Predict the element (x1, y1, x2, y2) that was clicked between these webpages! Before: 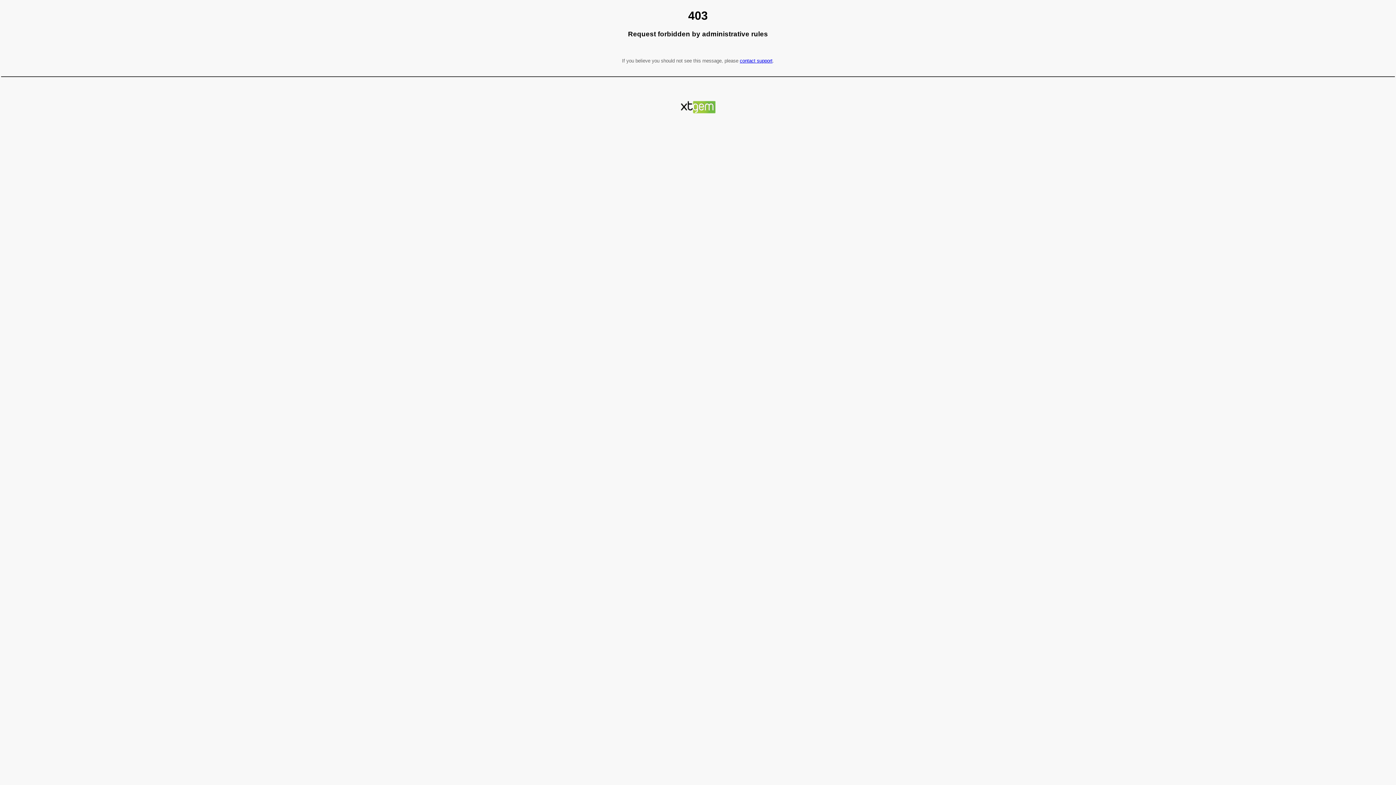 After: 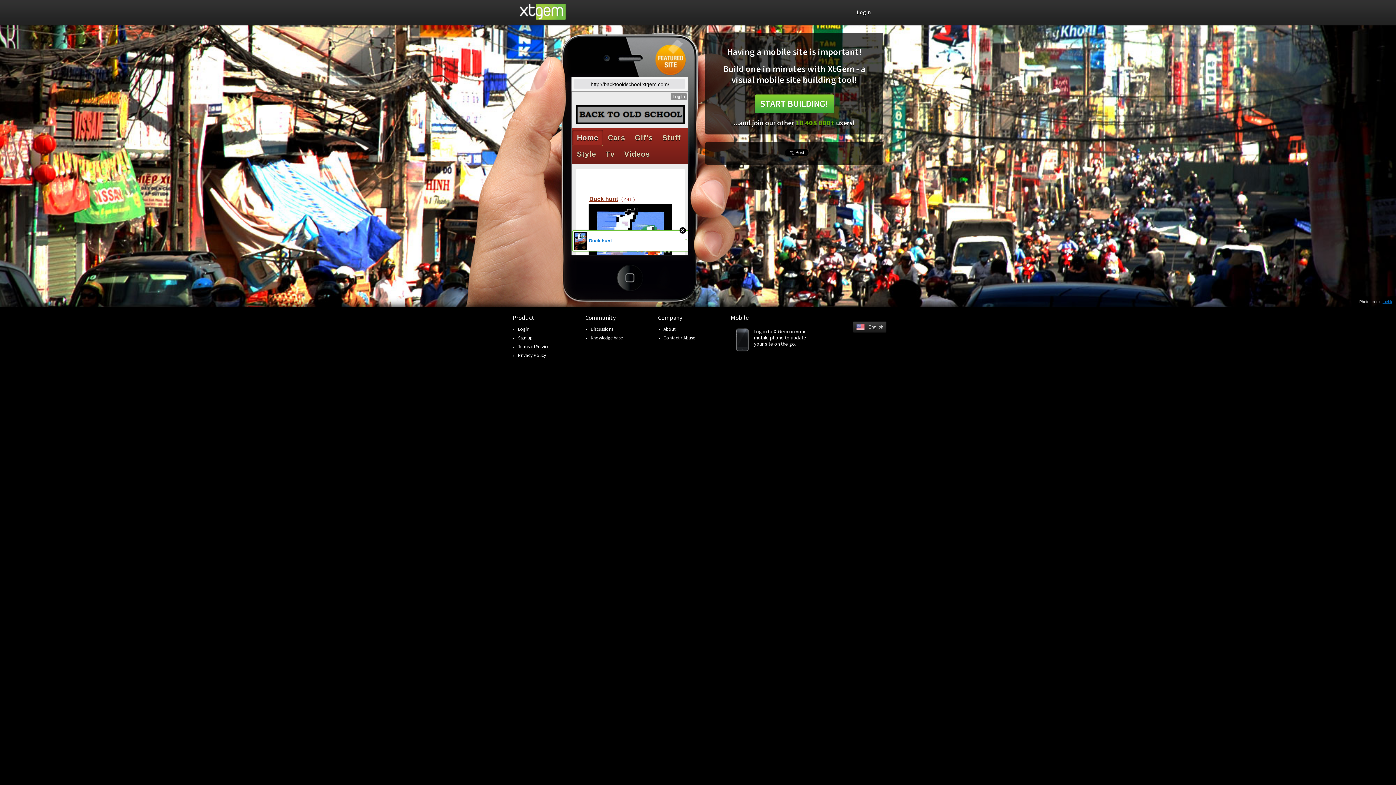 Action: bbox: (680, 108, 715, 114)